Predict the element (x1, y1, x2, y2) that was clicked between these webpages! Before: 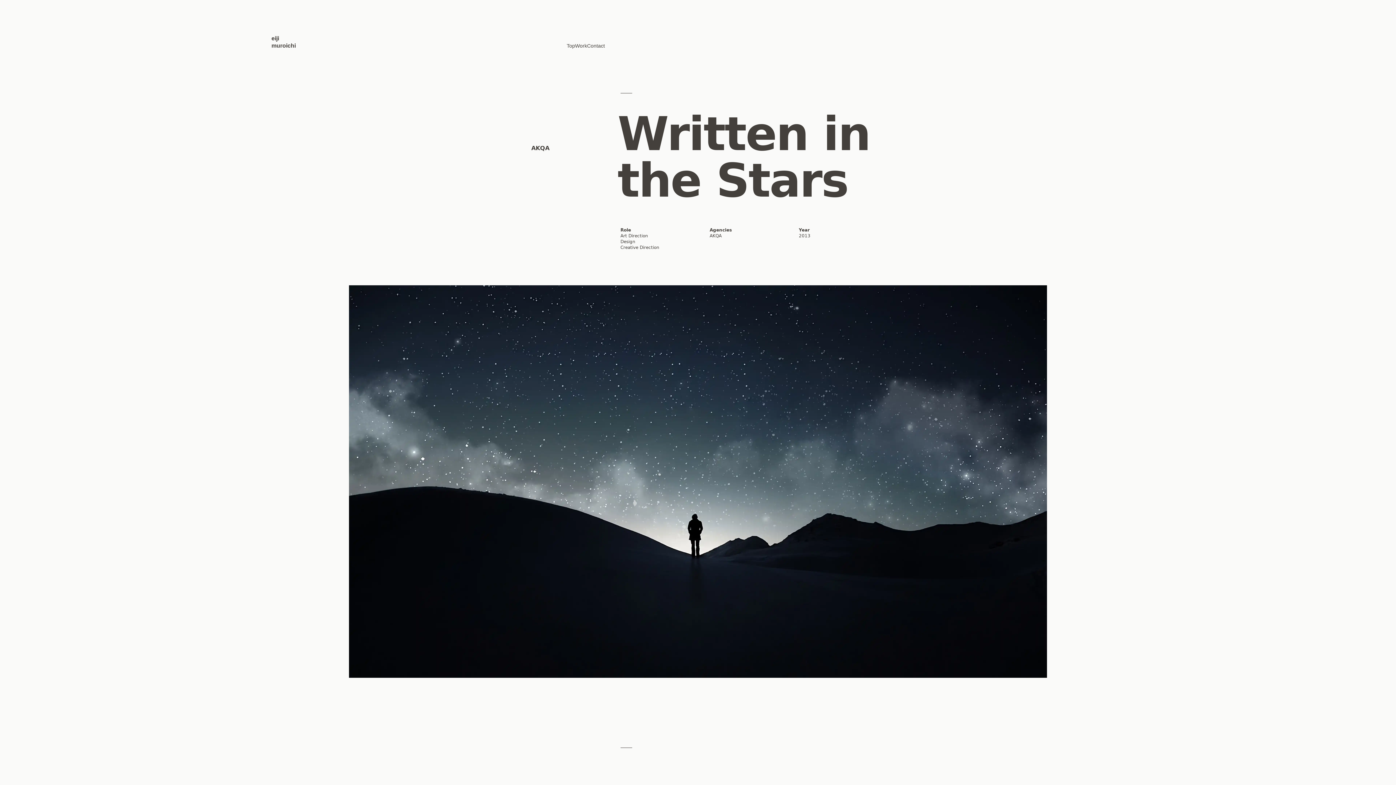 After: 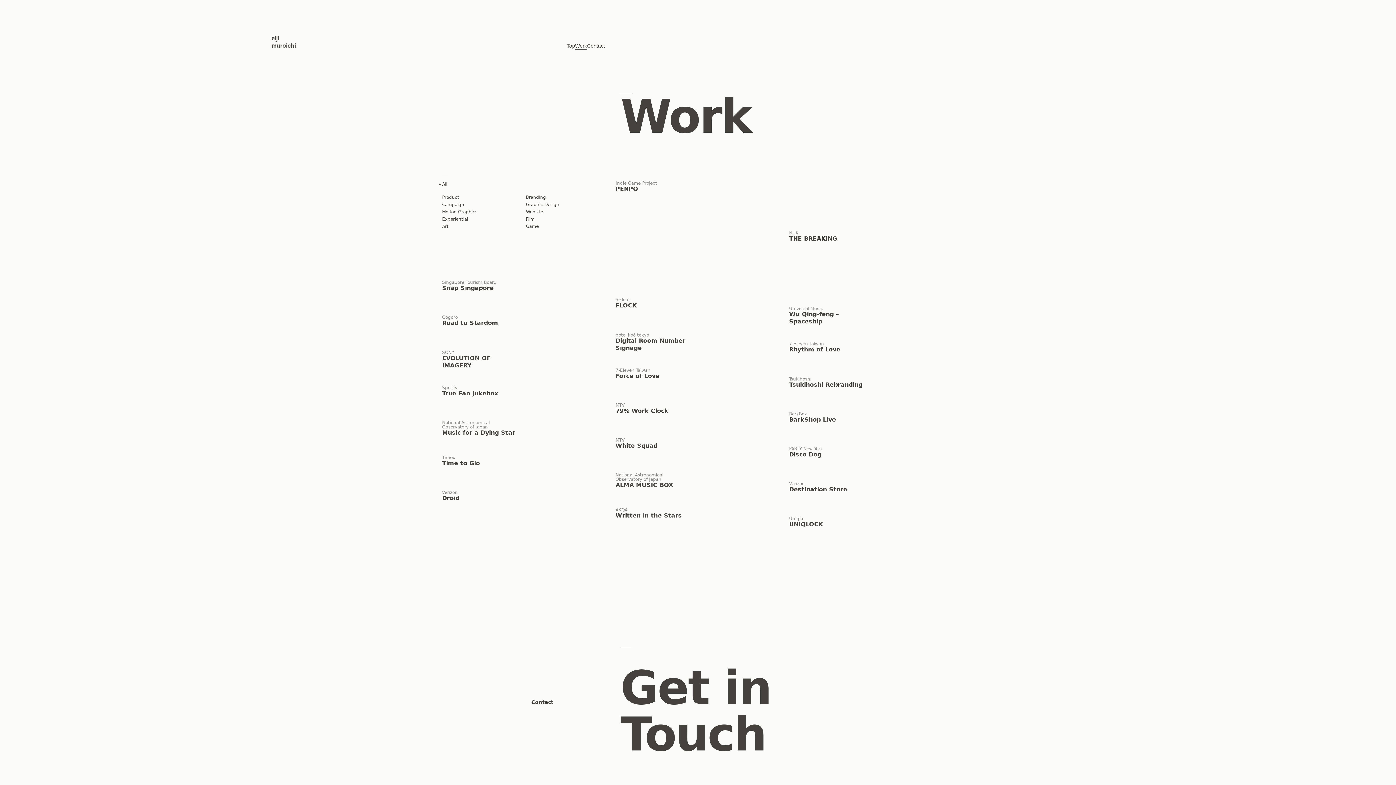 Action: bbox: (575, 42, 587, 49) label: Work